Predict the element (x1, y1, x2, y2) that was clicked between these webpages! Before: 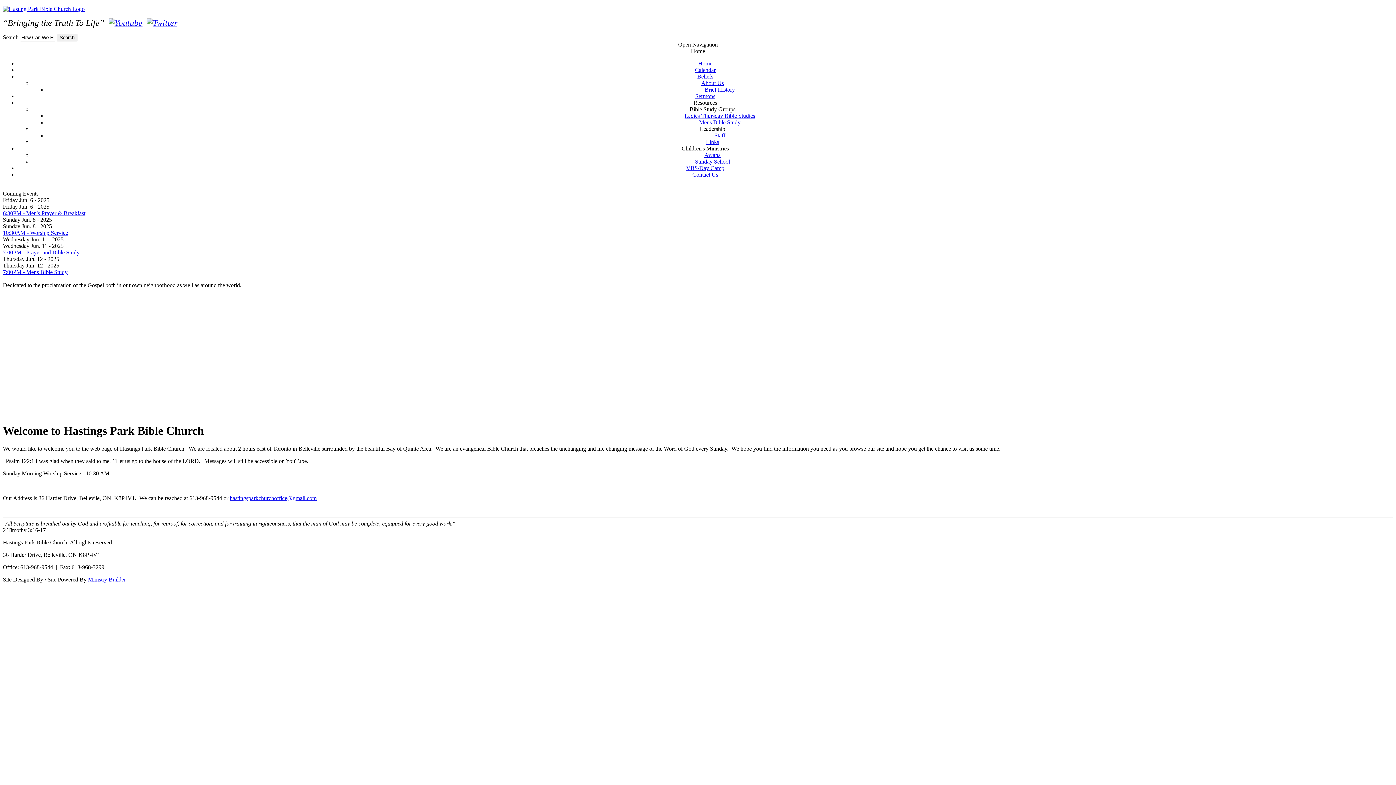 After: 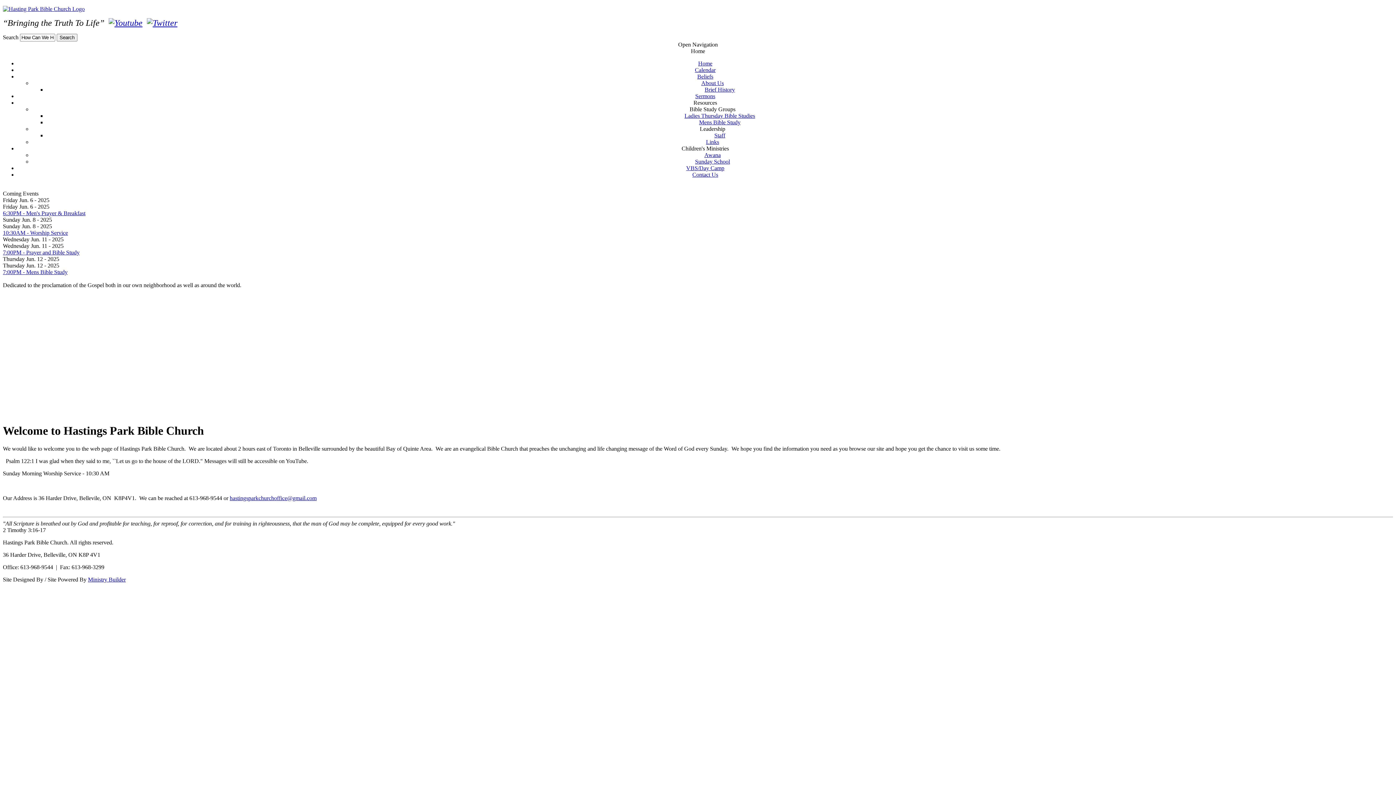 Action: bbox: (693, 99, 717, 105) label: Resources